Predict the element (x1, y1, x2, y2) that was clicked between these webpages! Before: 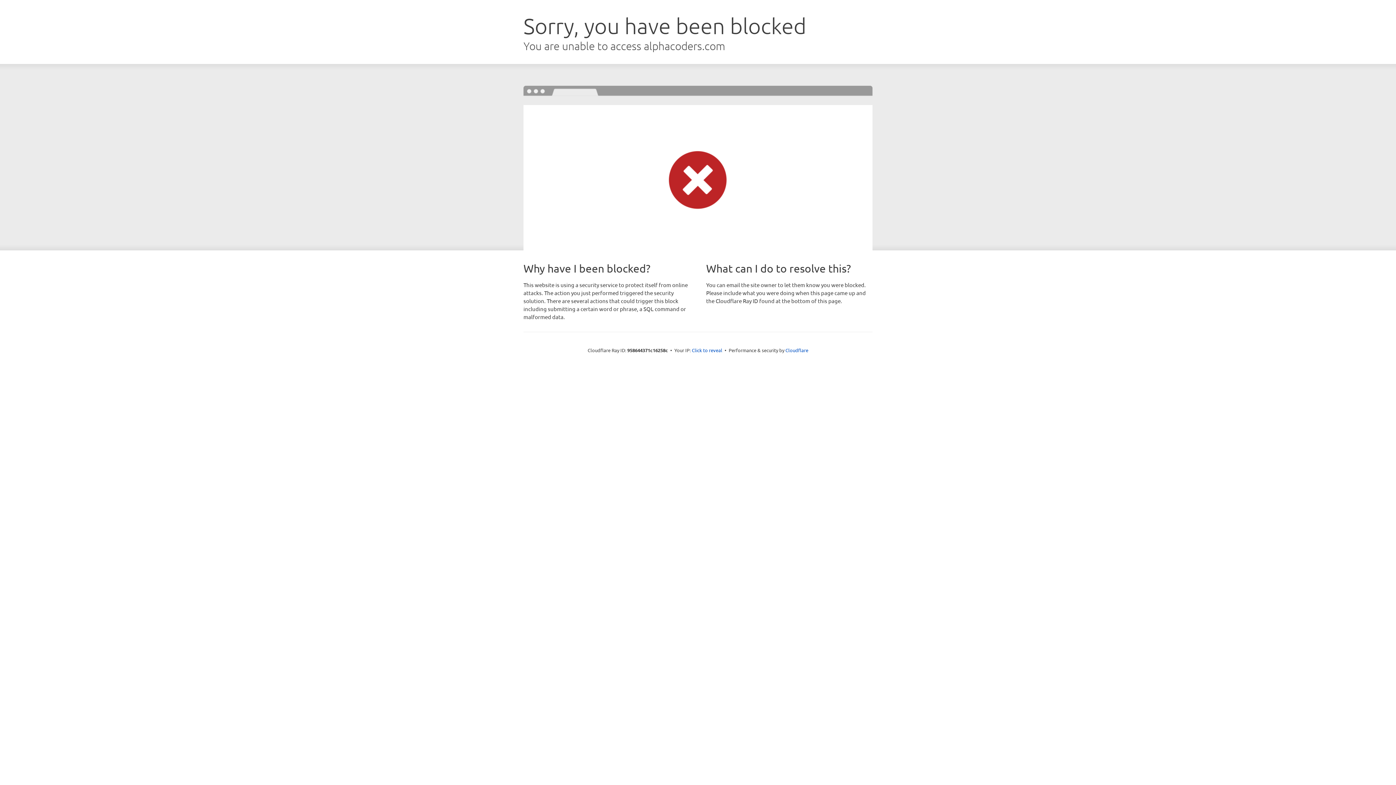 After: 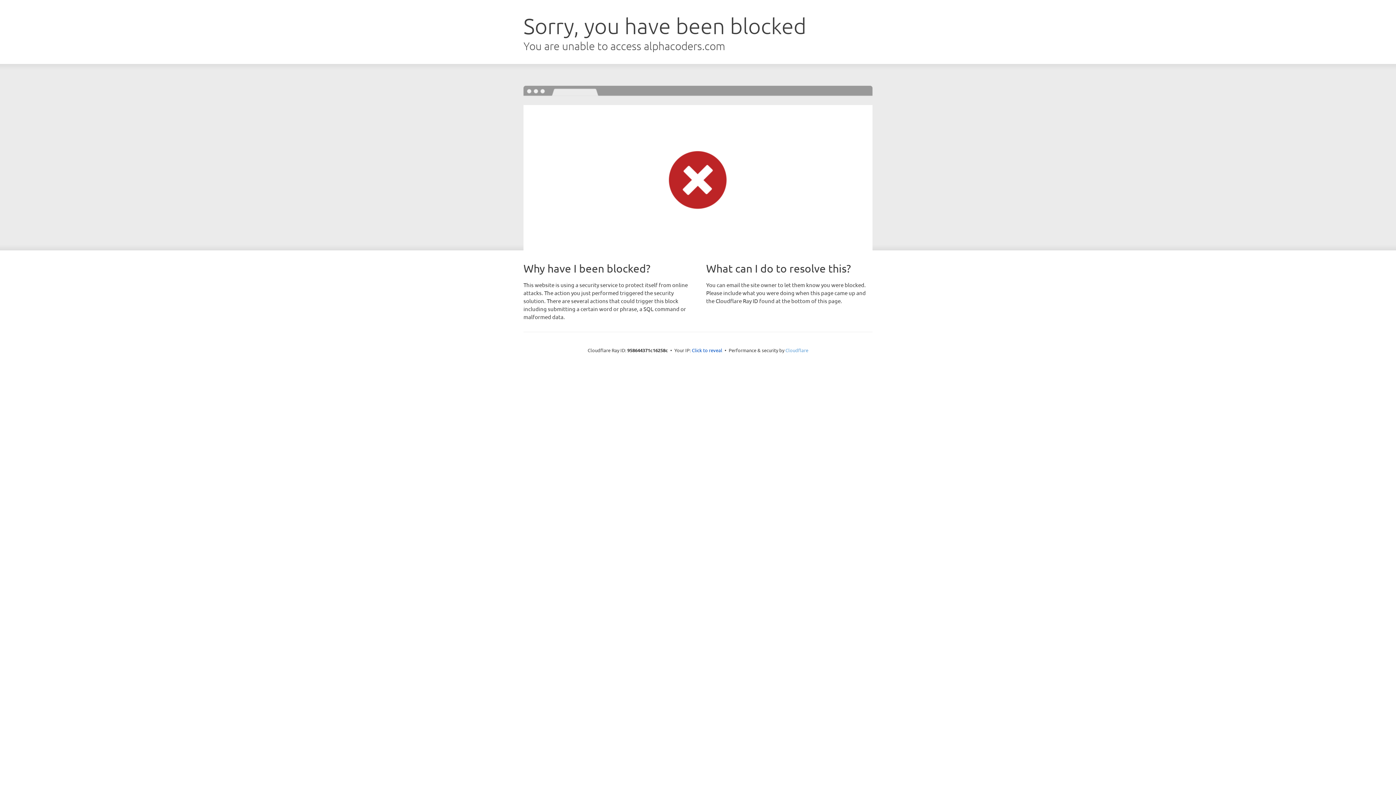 Action: label: Cloudflare bbox: (785, 347, 808, 353)